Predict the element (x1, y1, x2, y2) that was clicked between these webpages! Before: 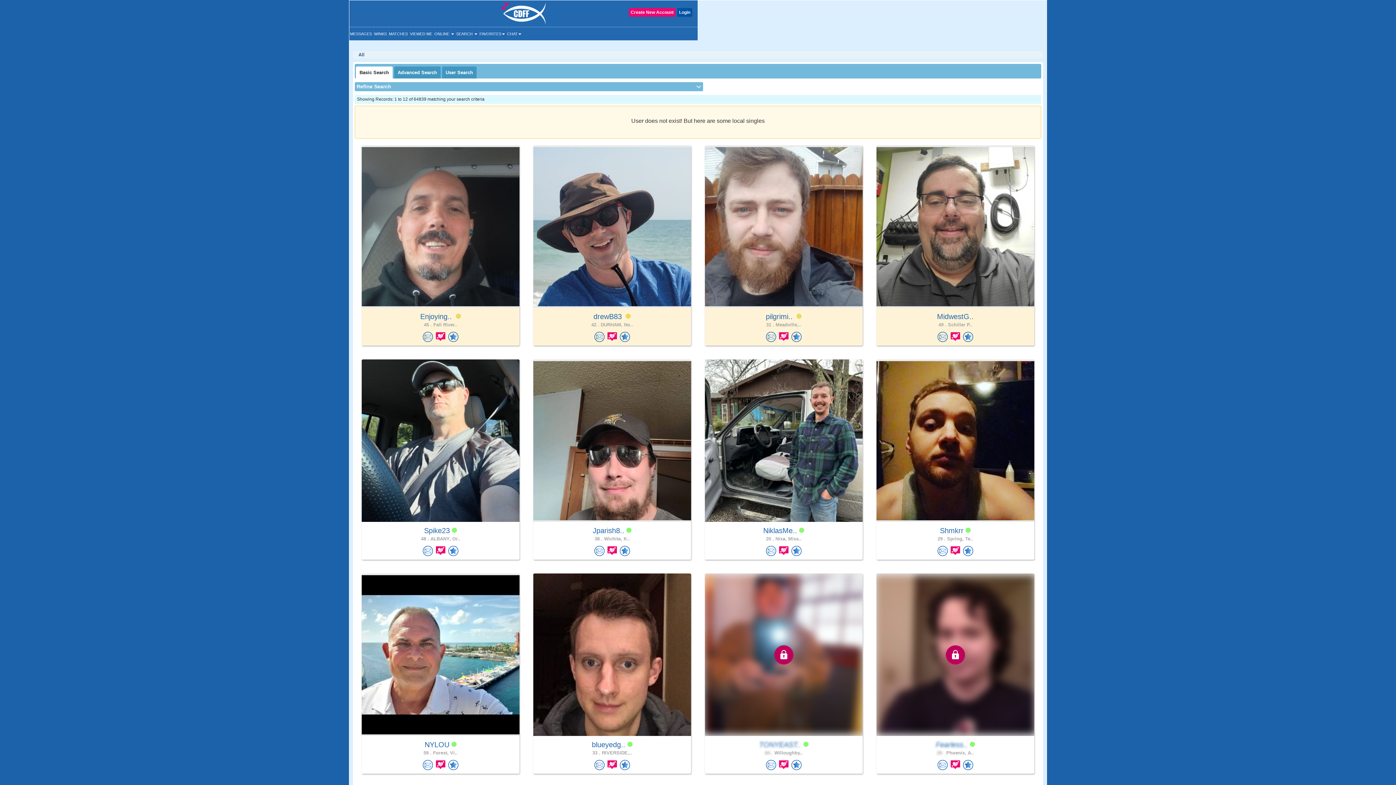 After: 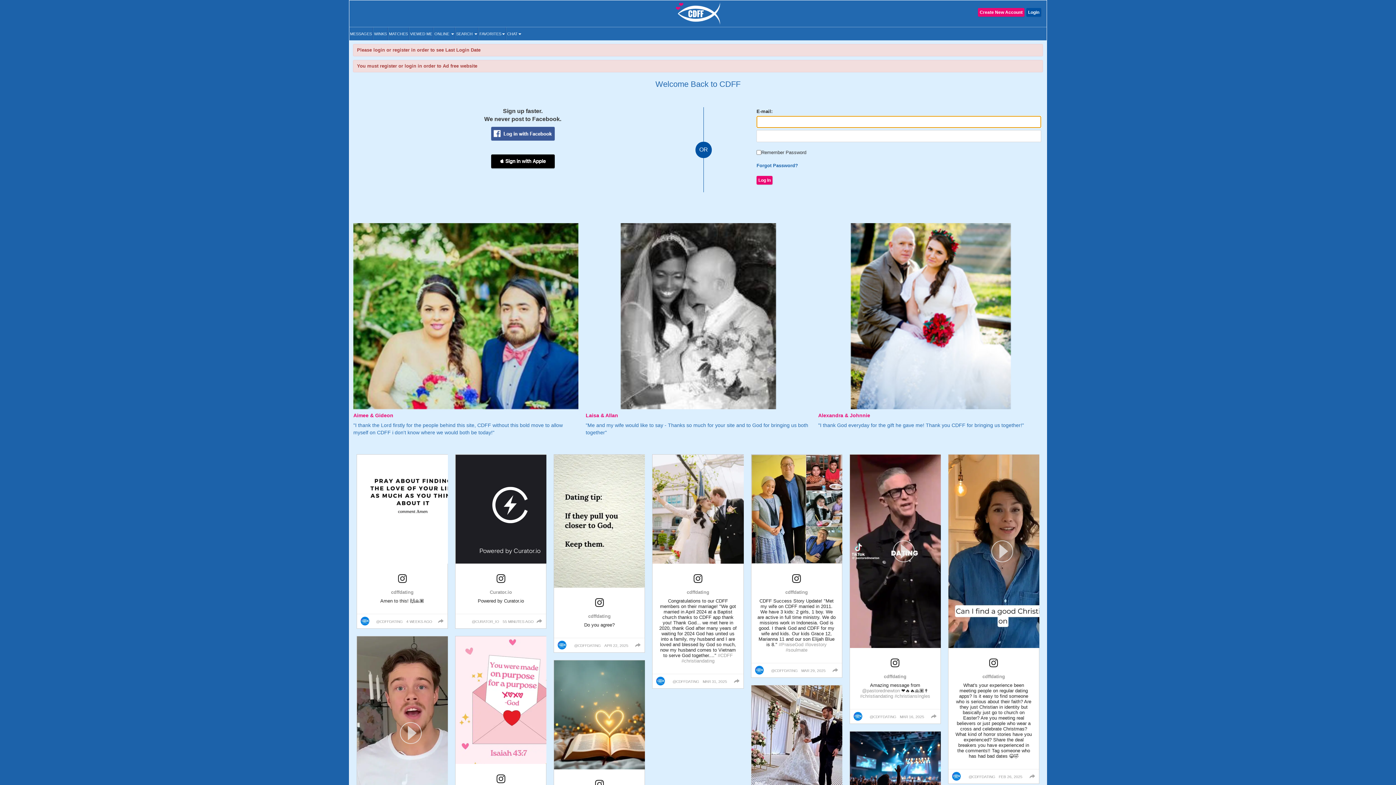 Action: bbox: (779, 762, 788, 767)